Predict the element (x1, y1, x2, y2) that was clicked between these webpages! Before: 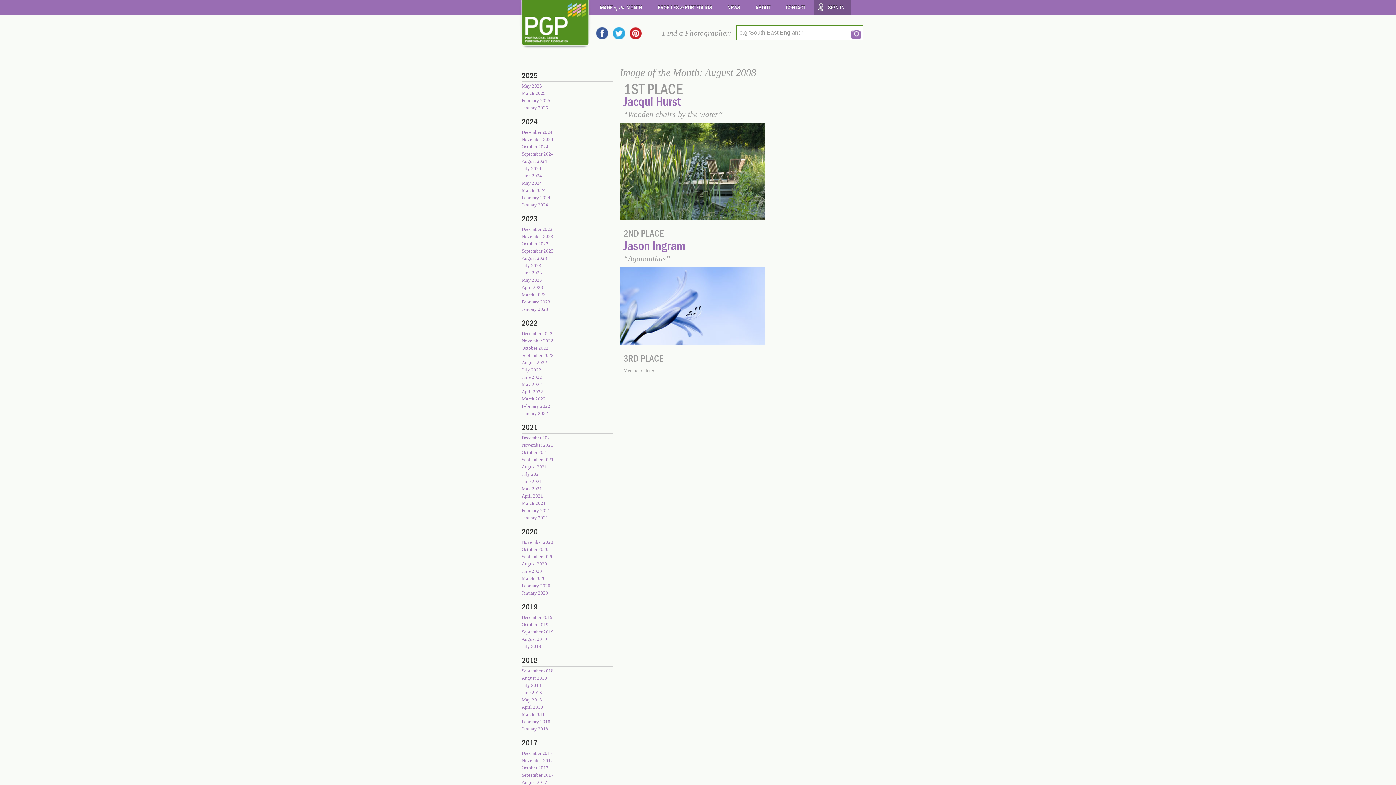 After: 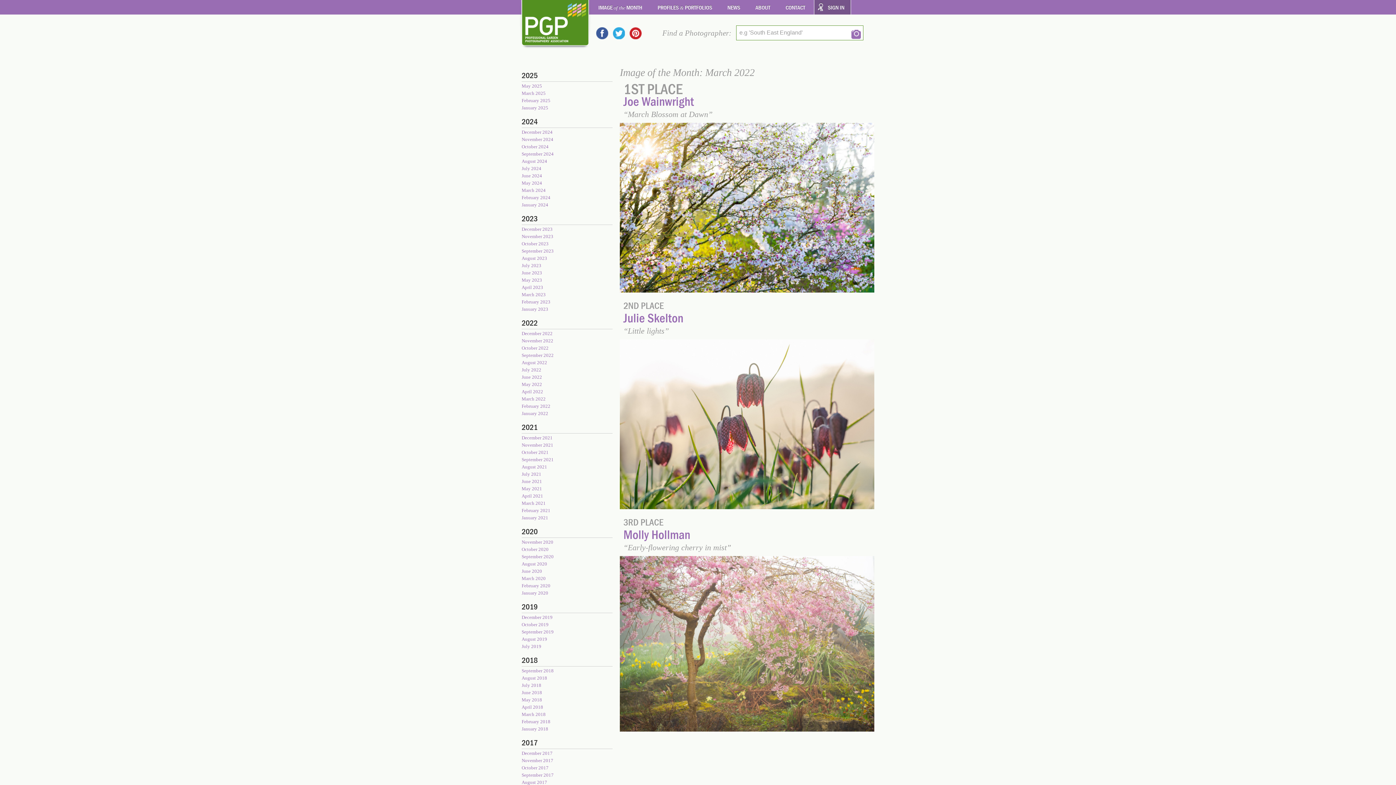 Action: bbox: (521, 395, 612, 402) label: March 2022